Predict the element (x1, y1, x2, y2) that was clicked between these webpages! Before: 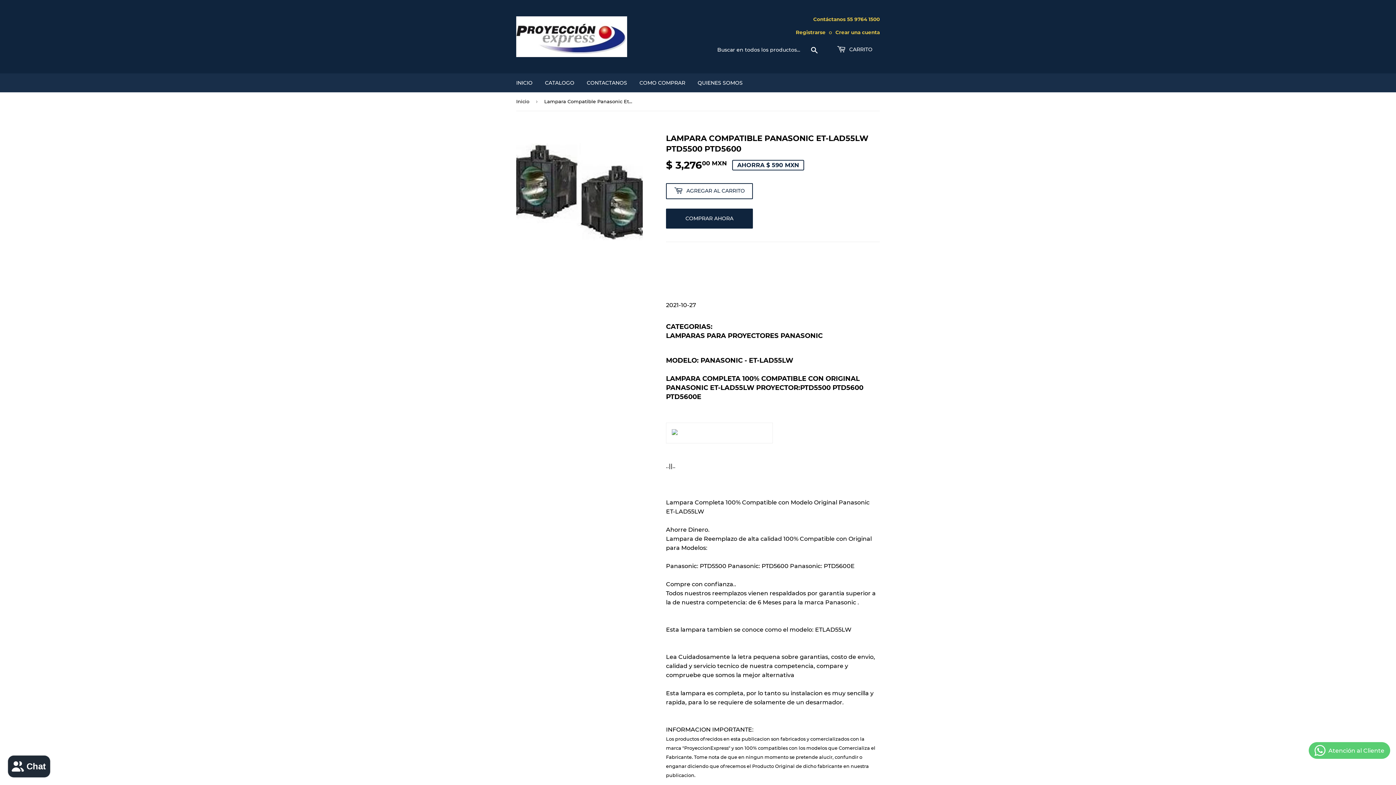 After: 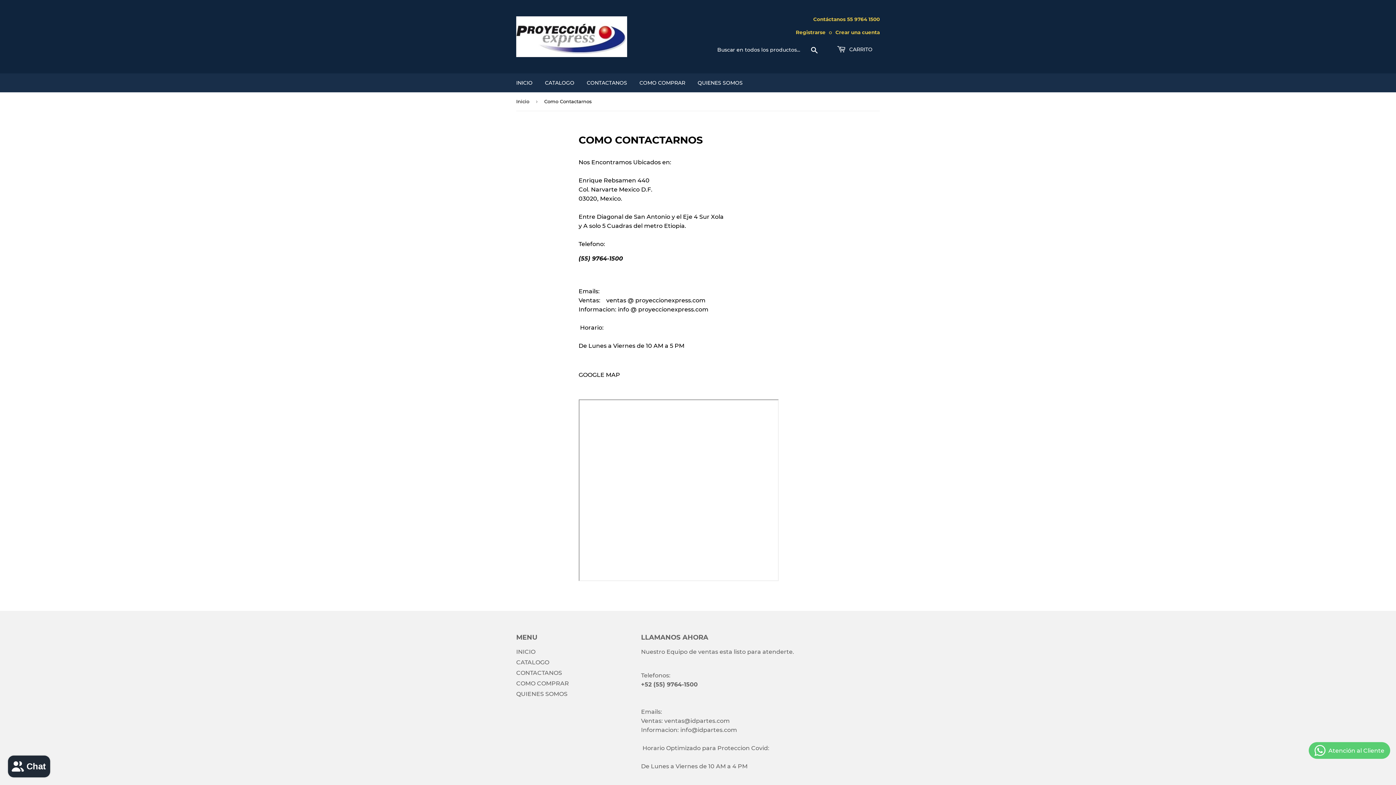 Action: label: CONTACTANOS bbox: (581, 73, 632, 92)